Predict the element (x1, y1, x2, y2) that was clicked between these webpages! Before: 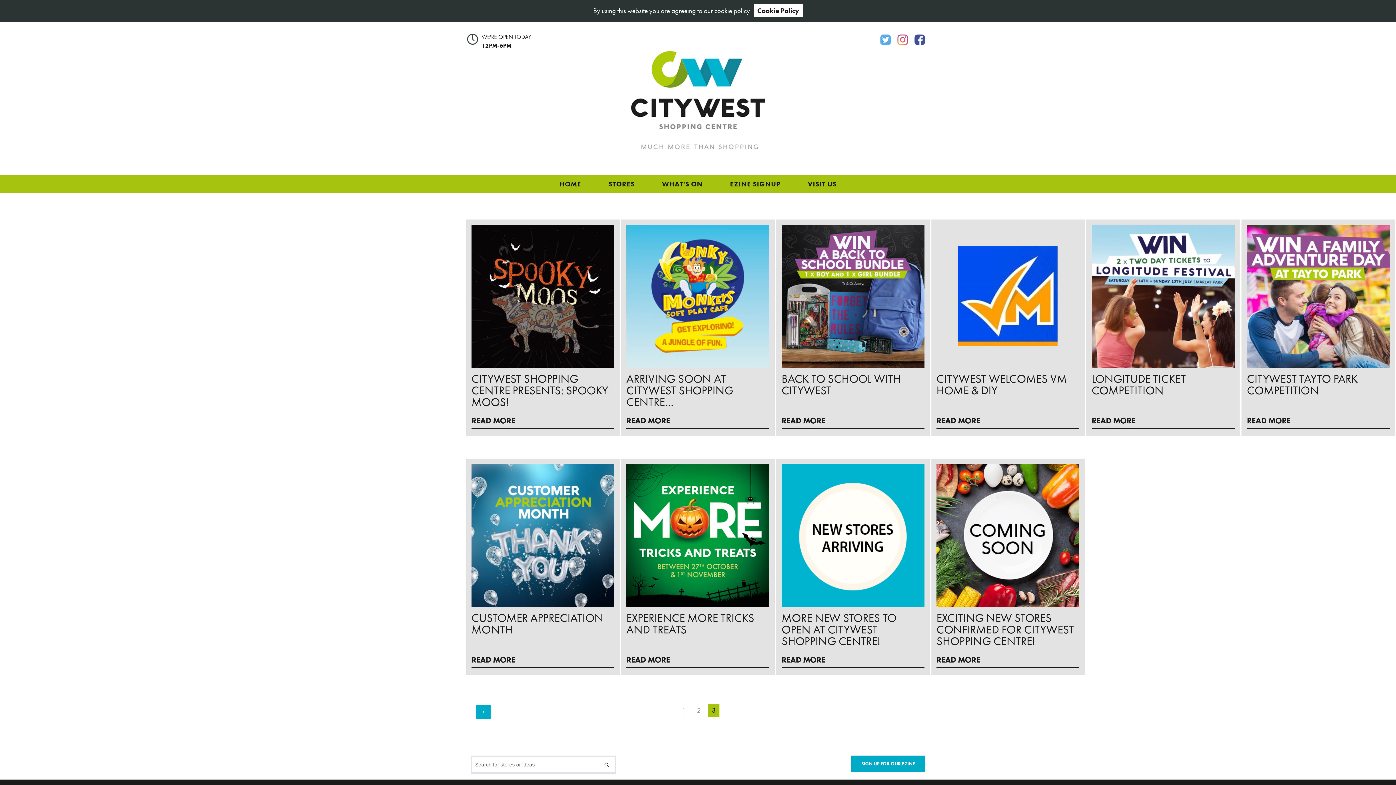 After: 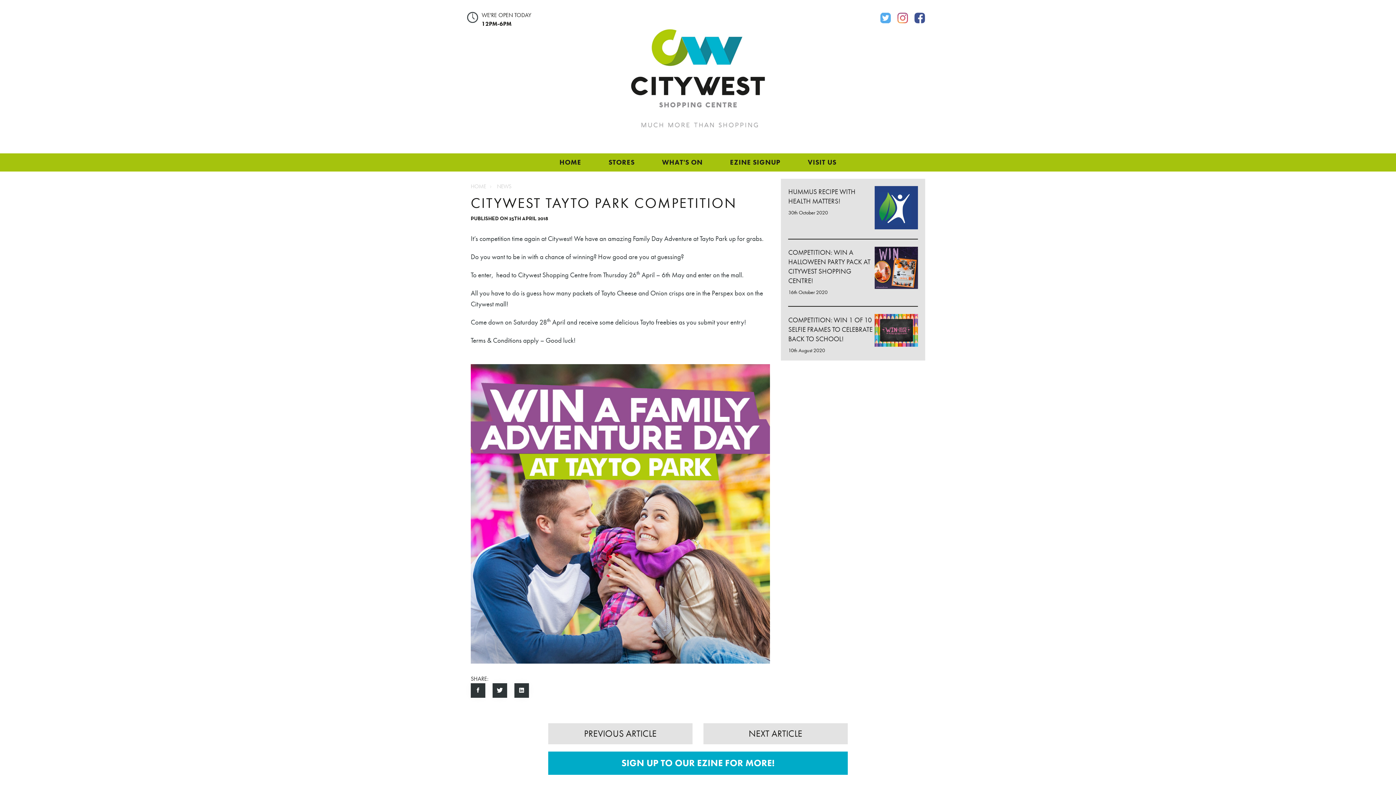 Action: bbox: (1241, 219, 1395, 436)